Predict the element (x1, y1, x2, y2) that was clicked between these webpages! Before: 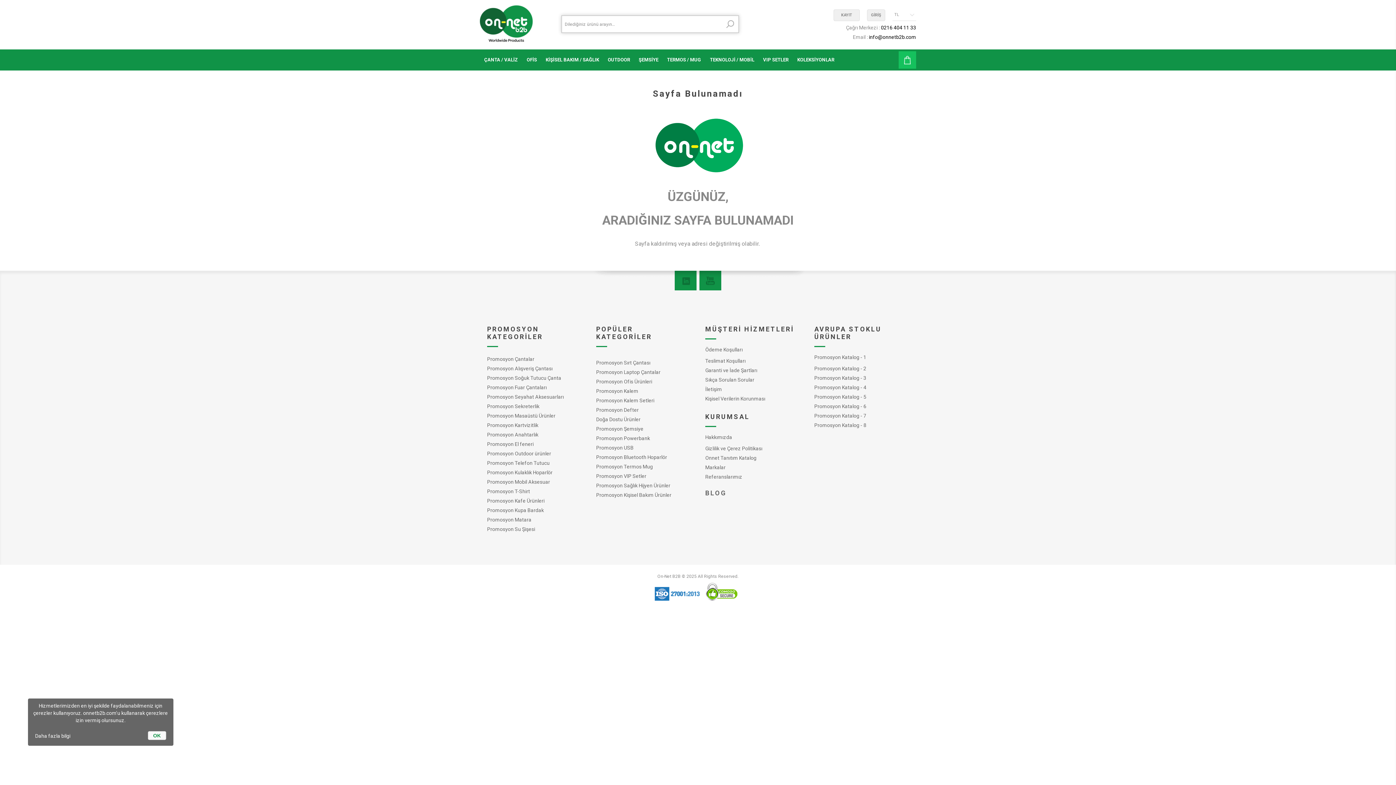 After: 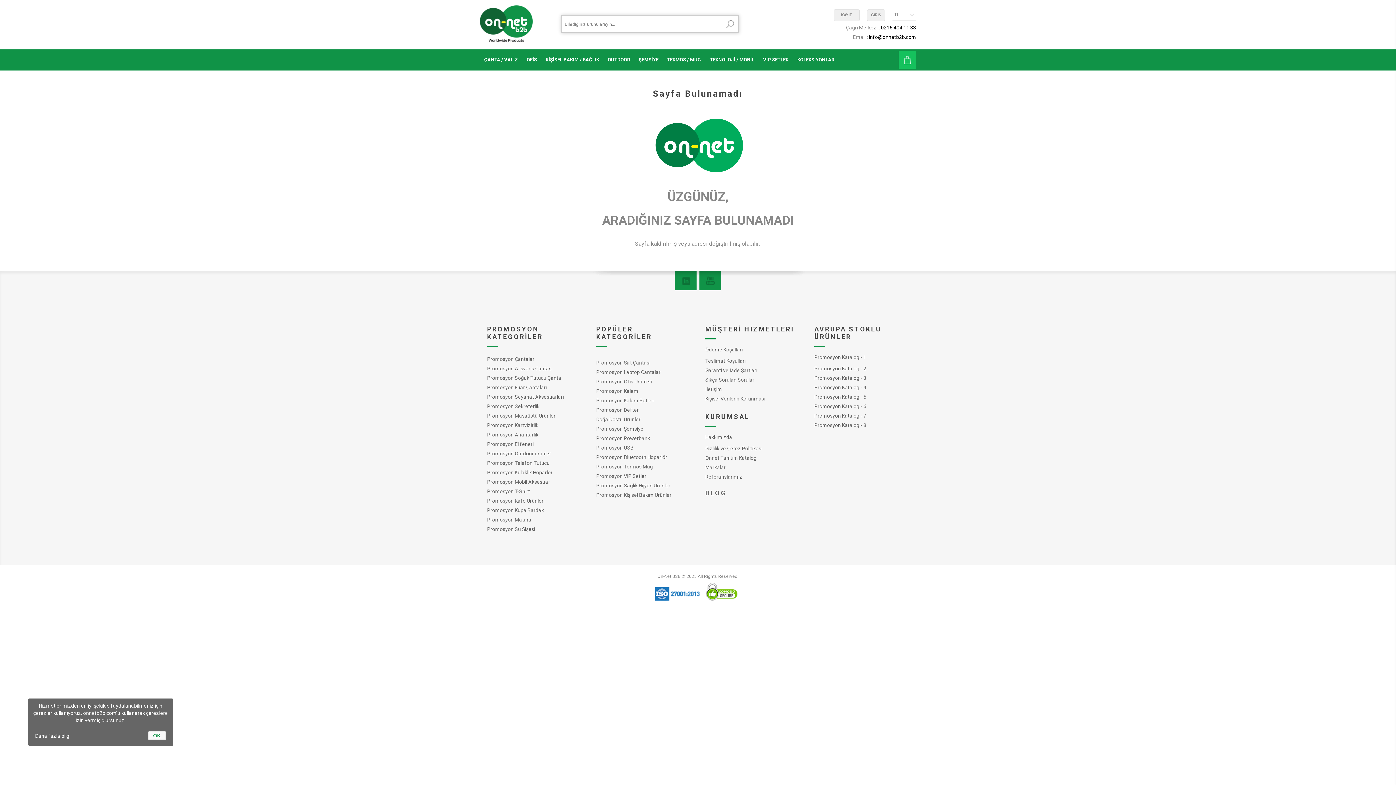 Action: bbox: (596, 435, 650, 441) label: Promosyon Powerbank